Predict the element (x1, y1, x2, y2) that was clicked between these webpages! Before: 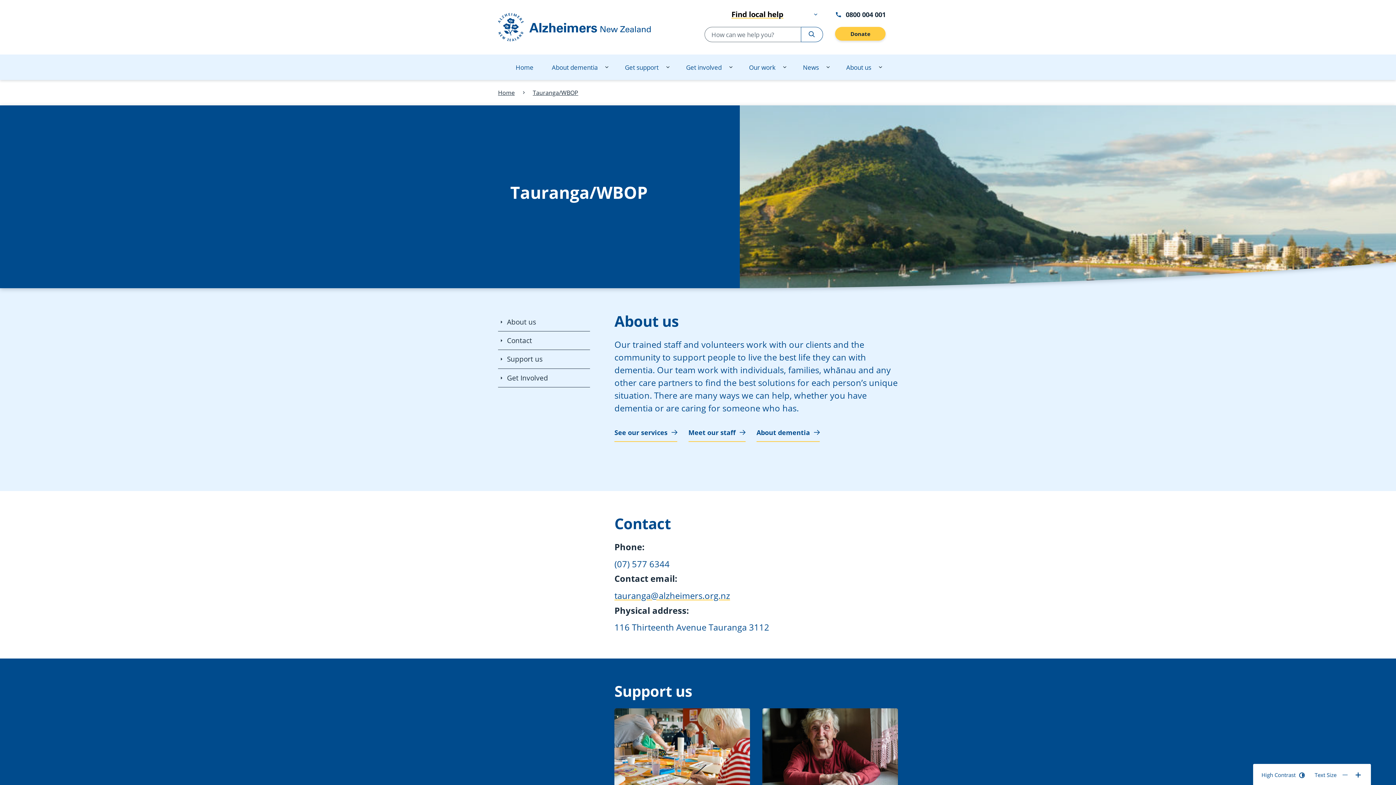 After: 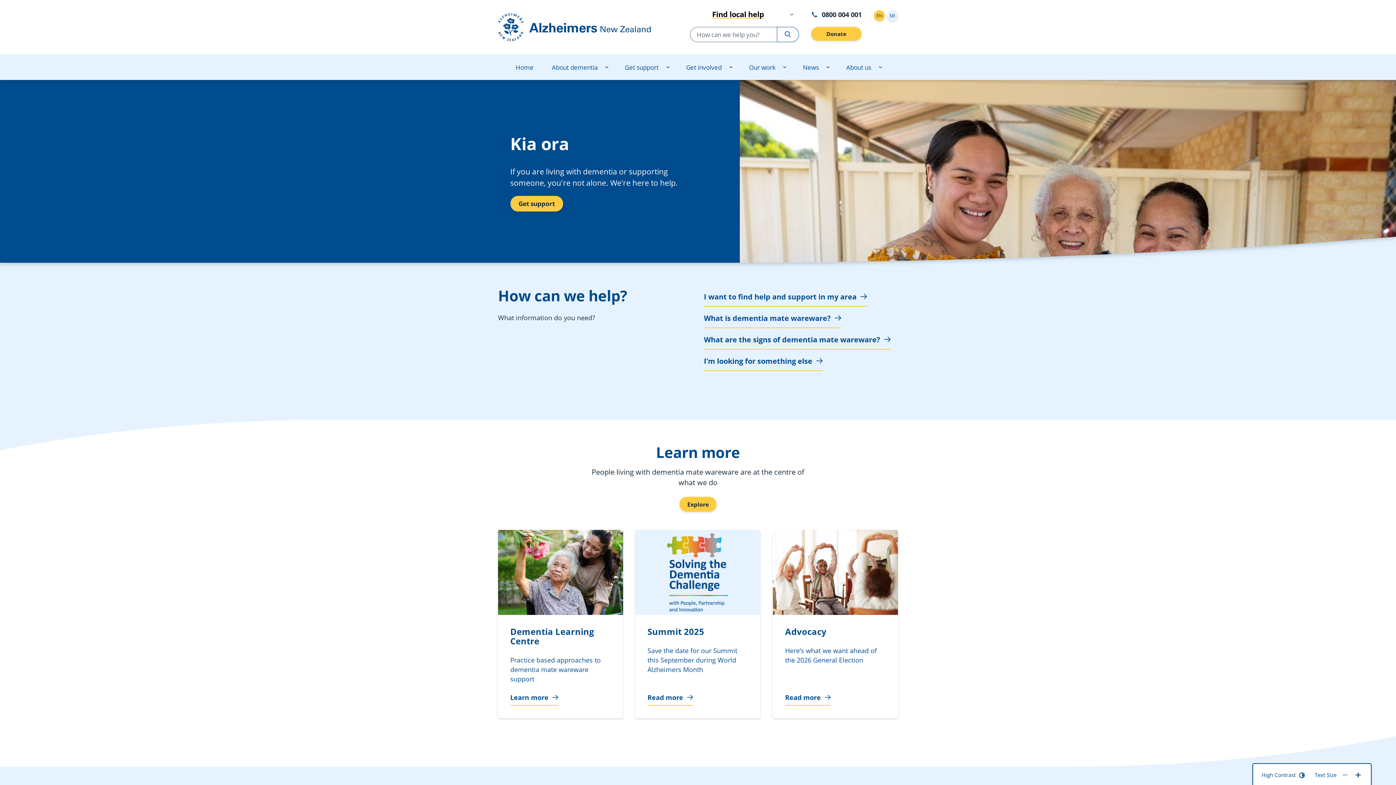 Action: label: Go to homepage bbox: (498, 0, 680, 54)